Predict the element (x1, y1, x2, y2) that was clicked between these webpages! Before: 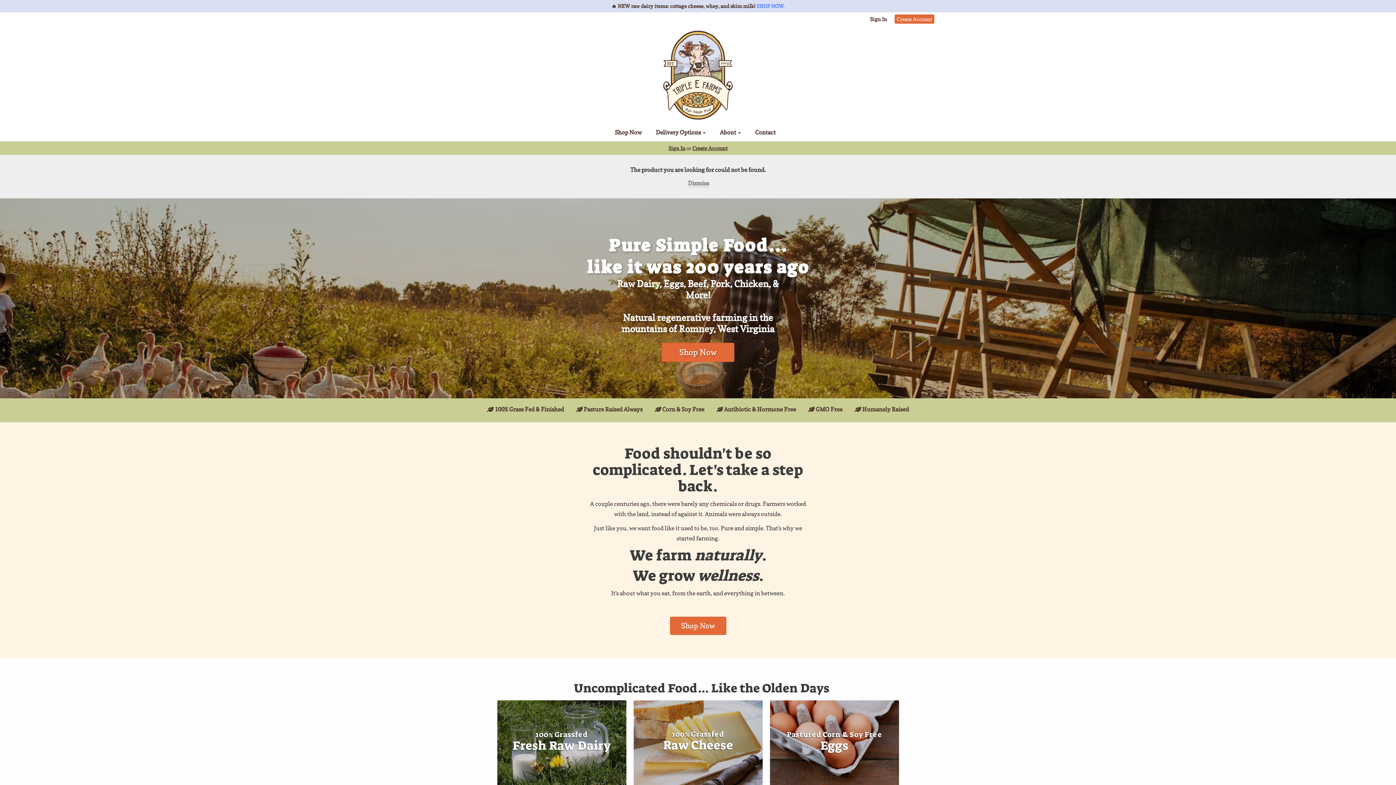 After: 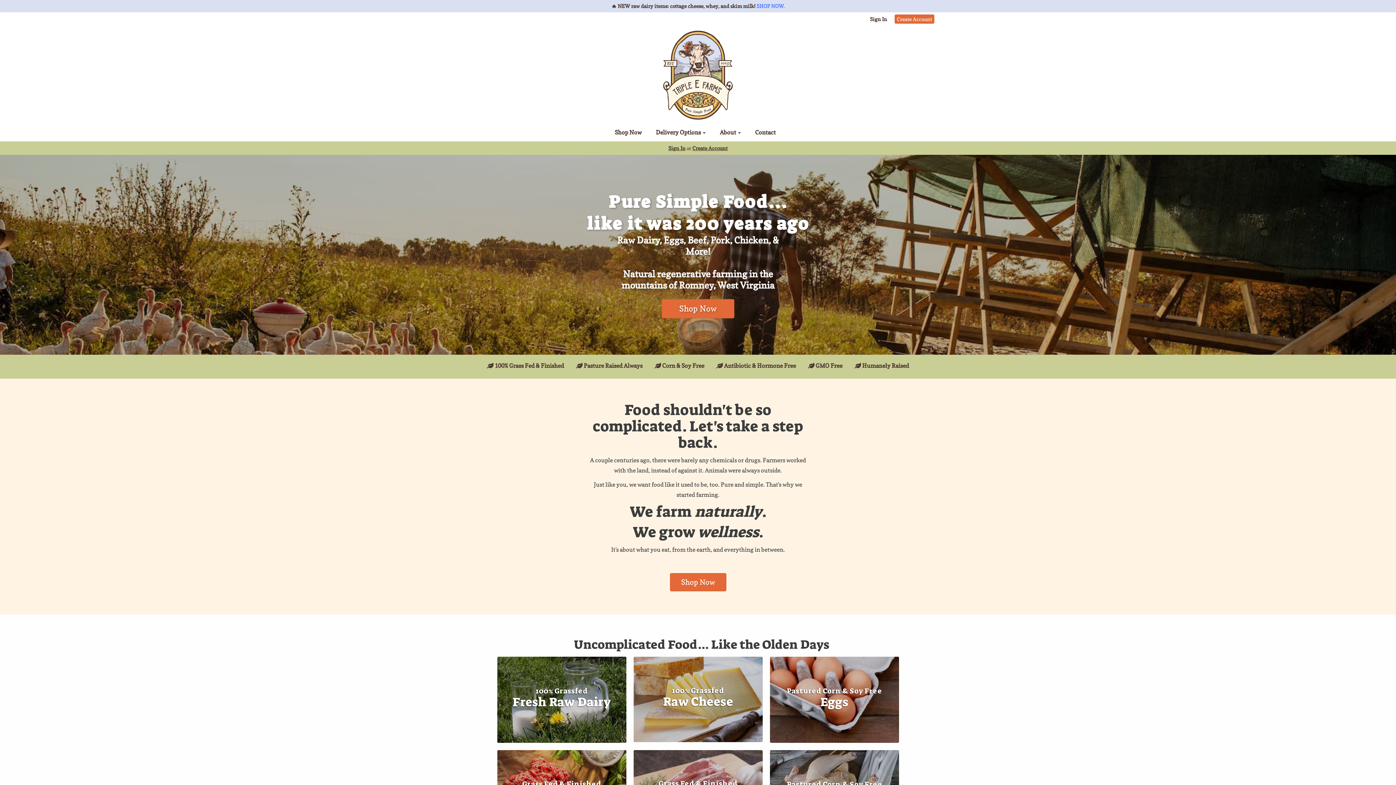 Action: bbox: (453, 29, 942, 120)